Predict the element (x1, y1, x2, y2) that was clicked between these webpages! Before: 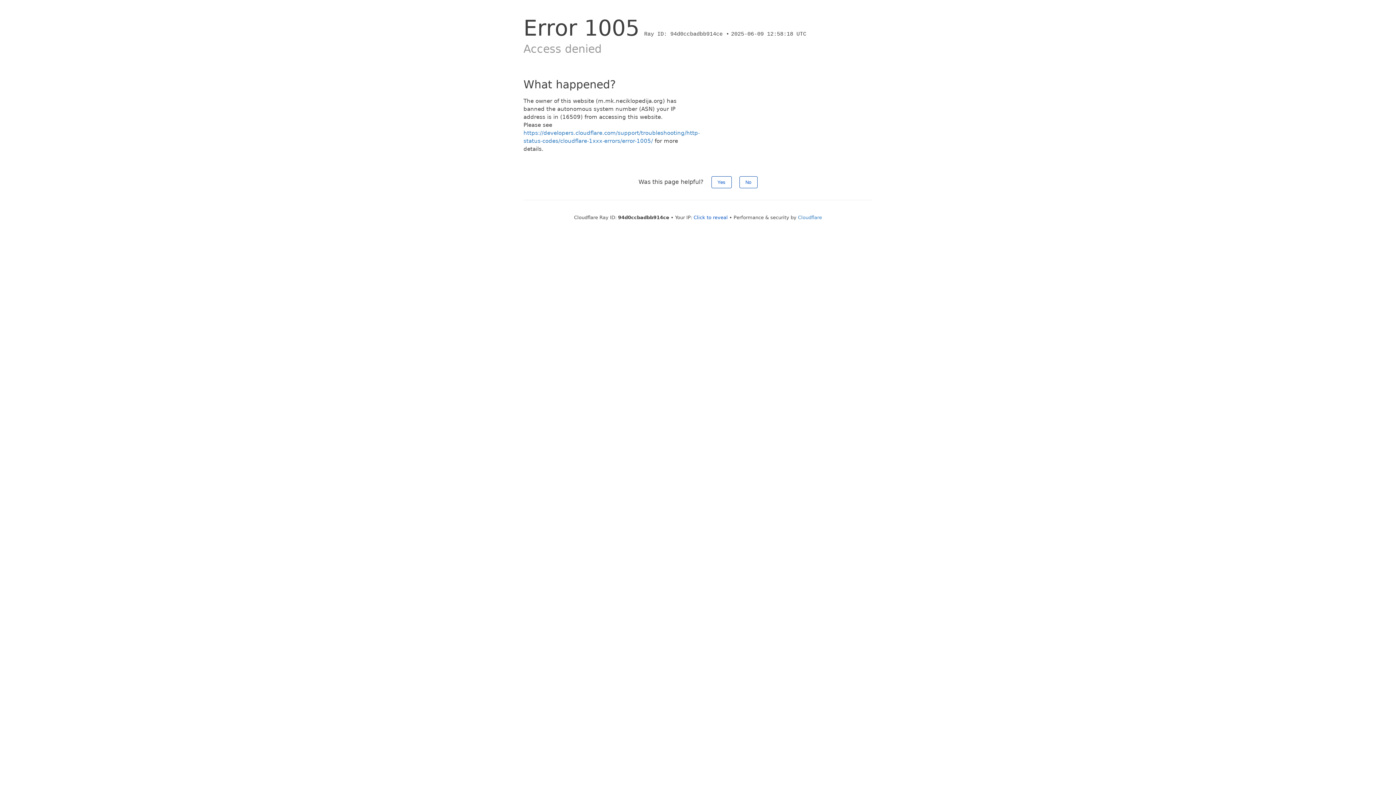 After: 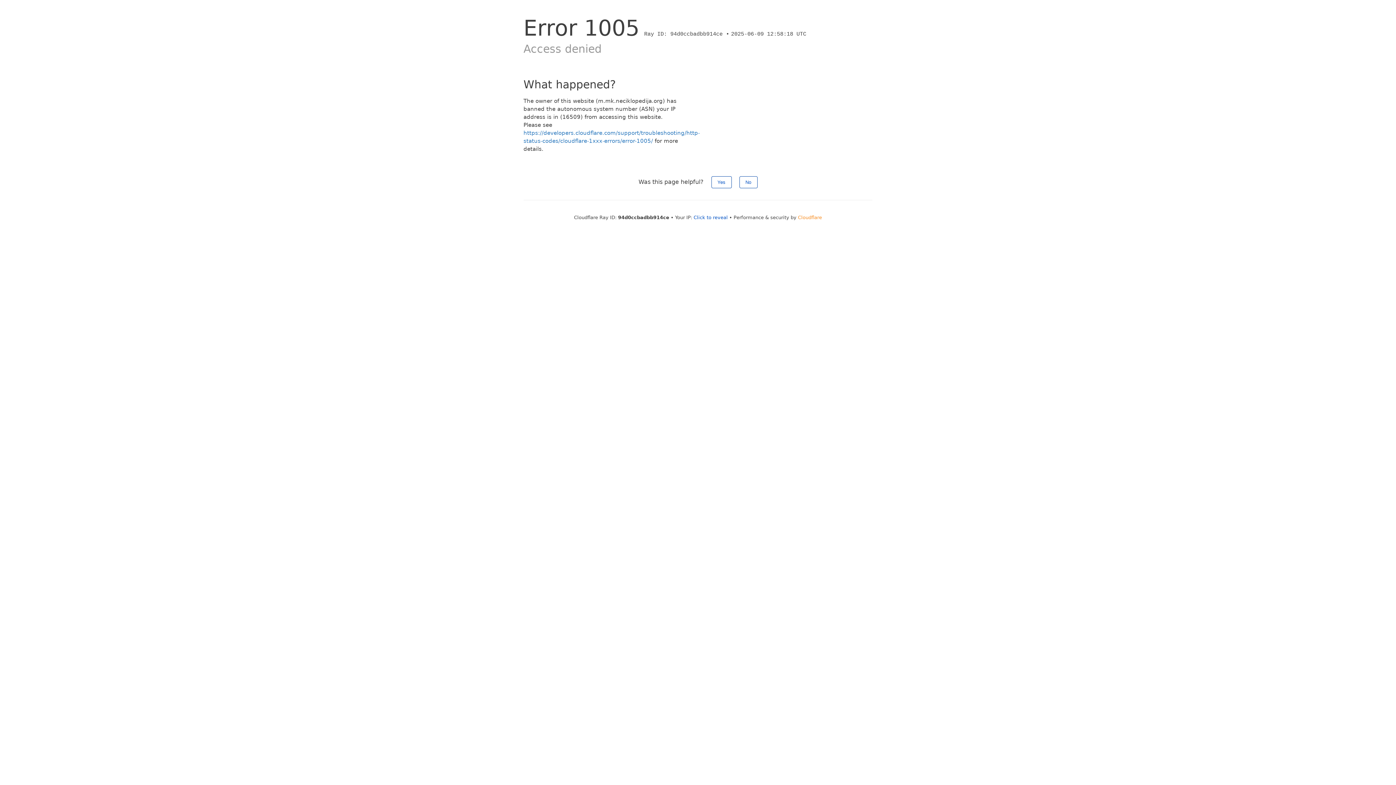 Action: label: Cloudflare bbox: (798, 214, 822, 220)